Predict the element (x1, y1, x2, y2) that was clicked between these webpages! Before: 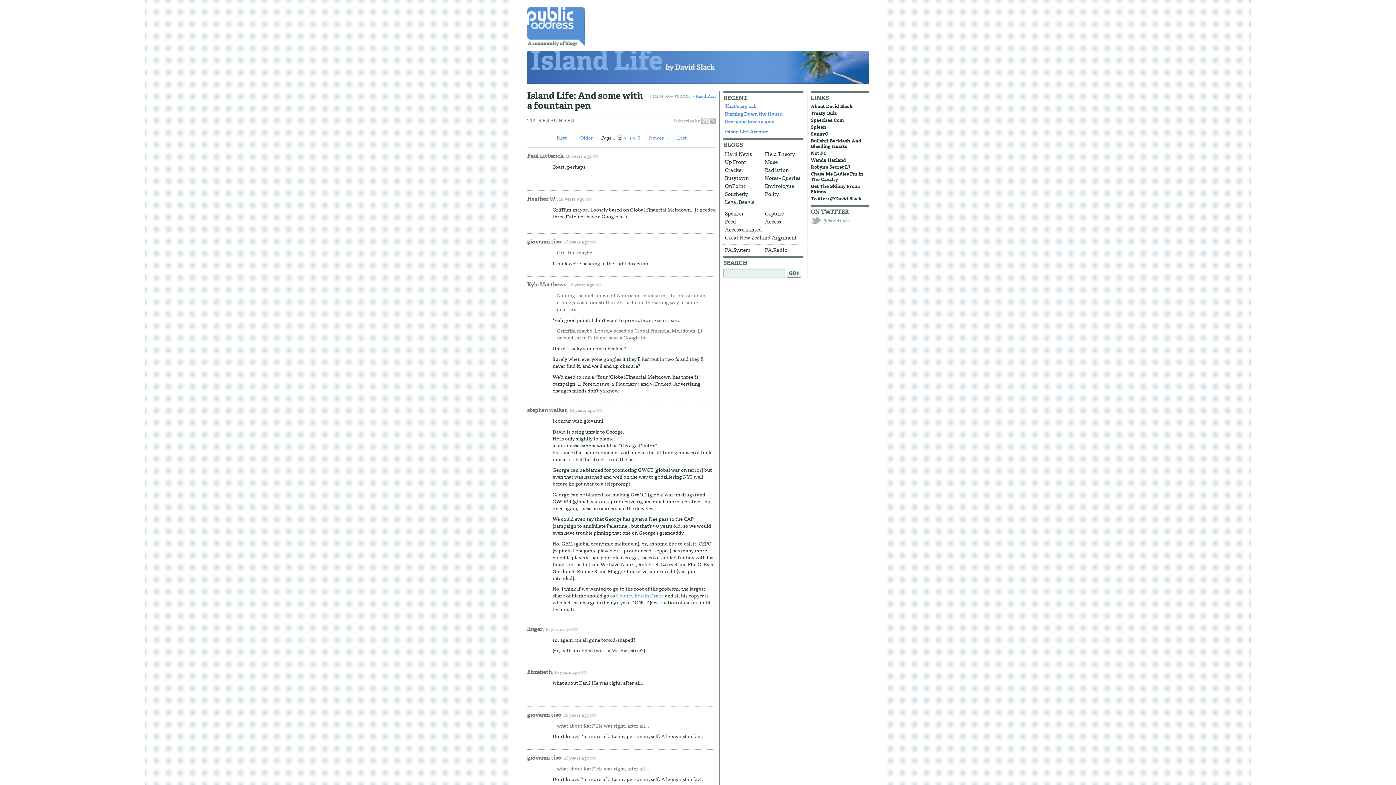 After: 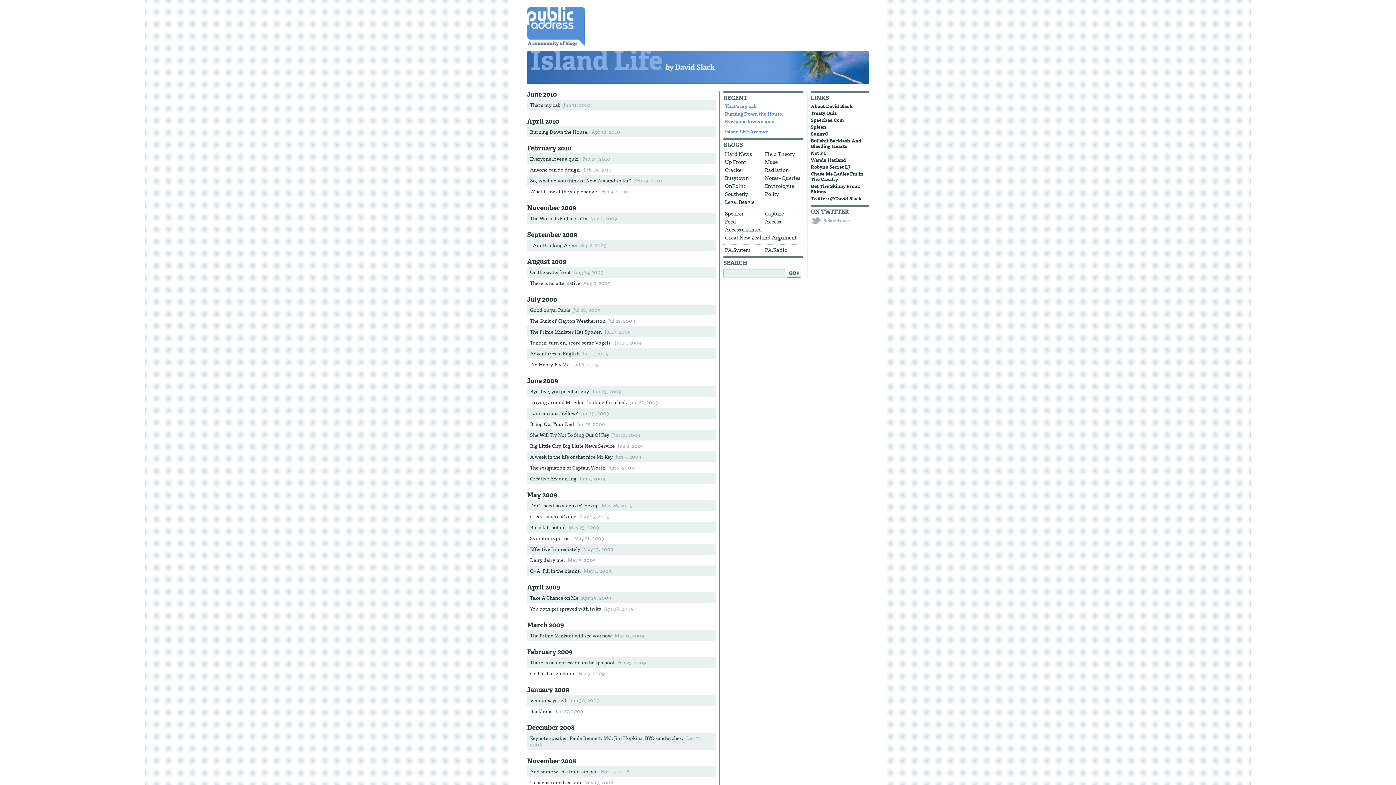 Action: bbox: (723, 128, 802, 136) label: Island Life Archive